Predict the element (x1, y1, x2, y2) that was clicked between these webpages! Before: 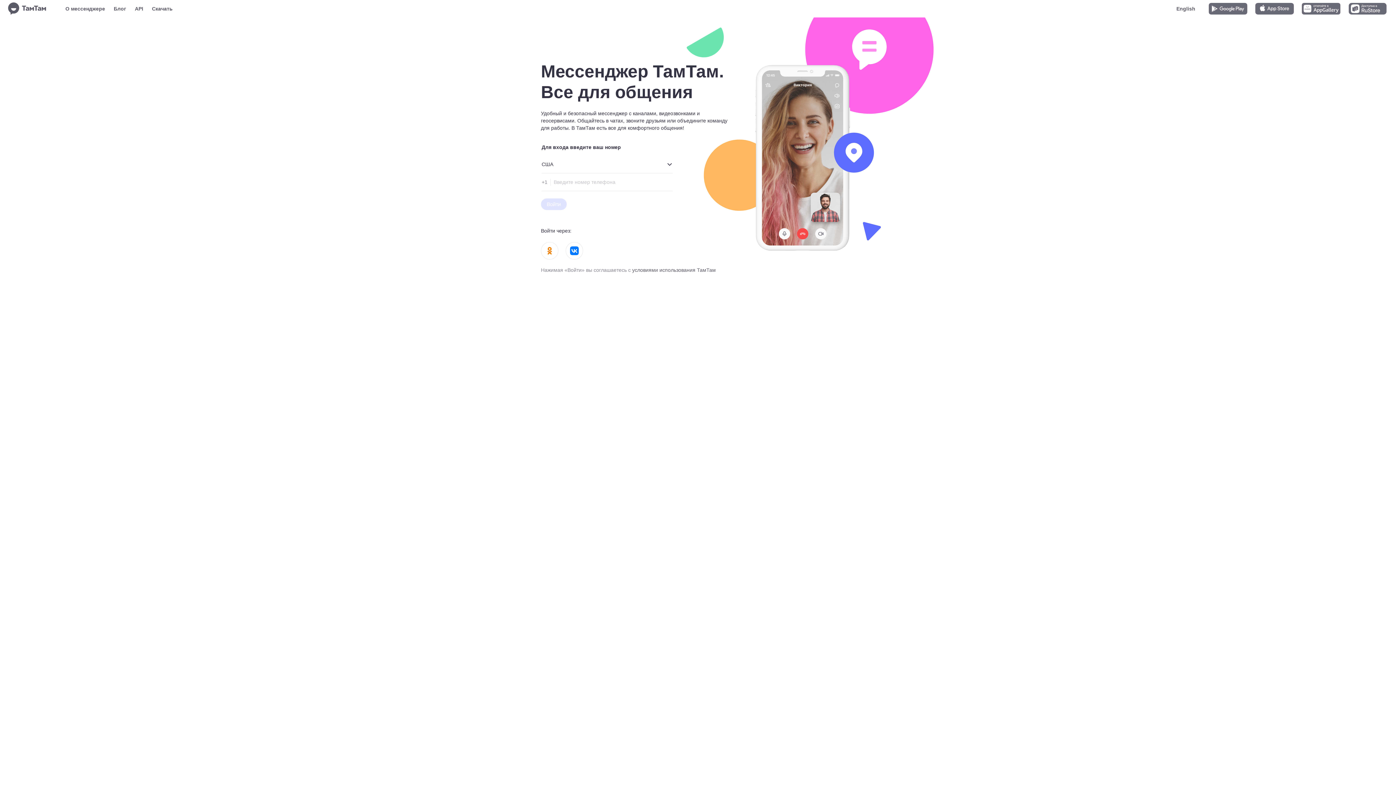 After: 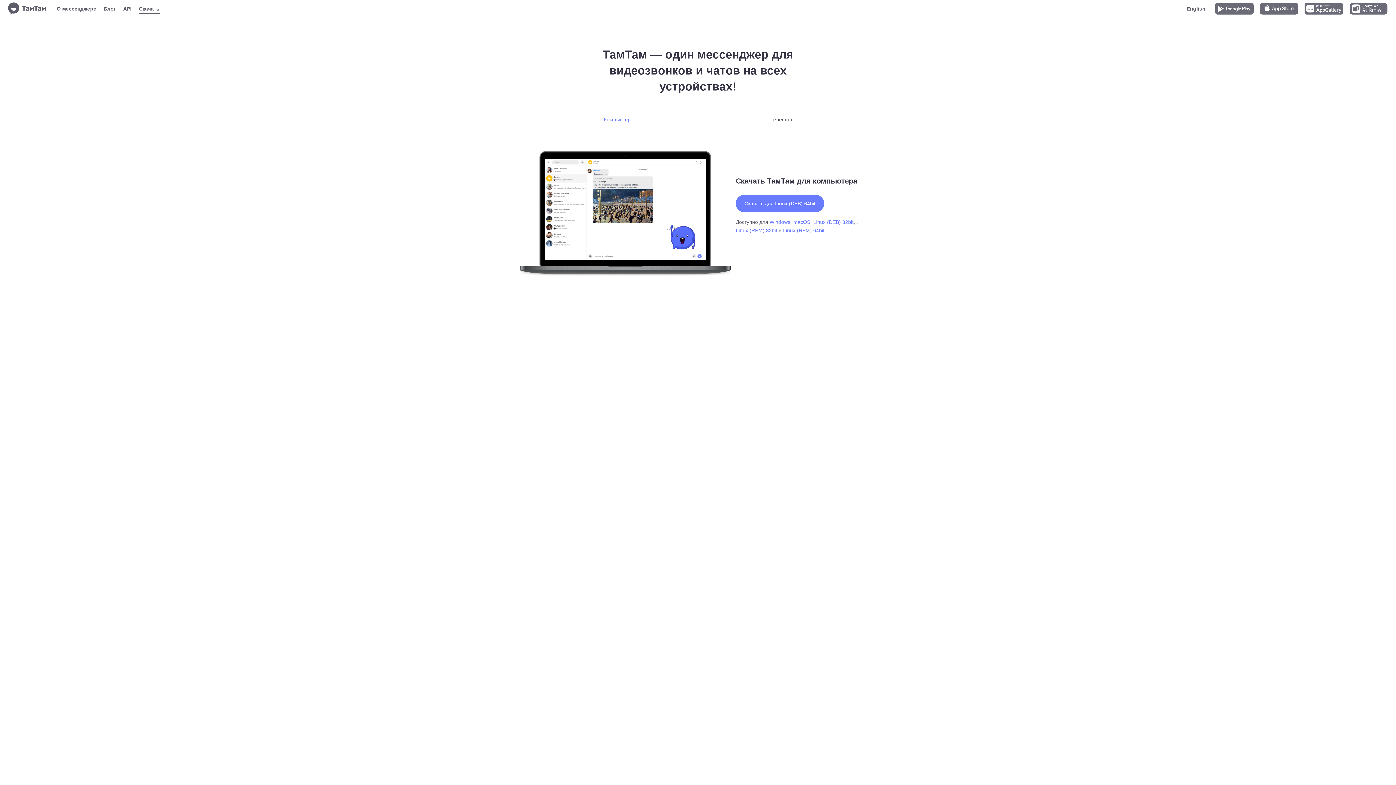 Action: label: Скачать bbox: (152, 4, 172, 13)